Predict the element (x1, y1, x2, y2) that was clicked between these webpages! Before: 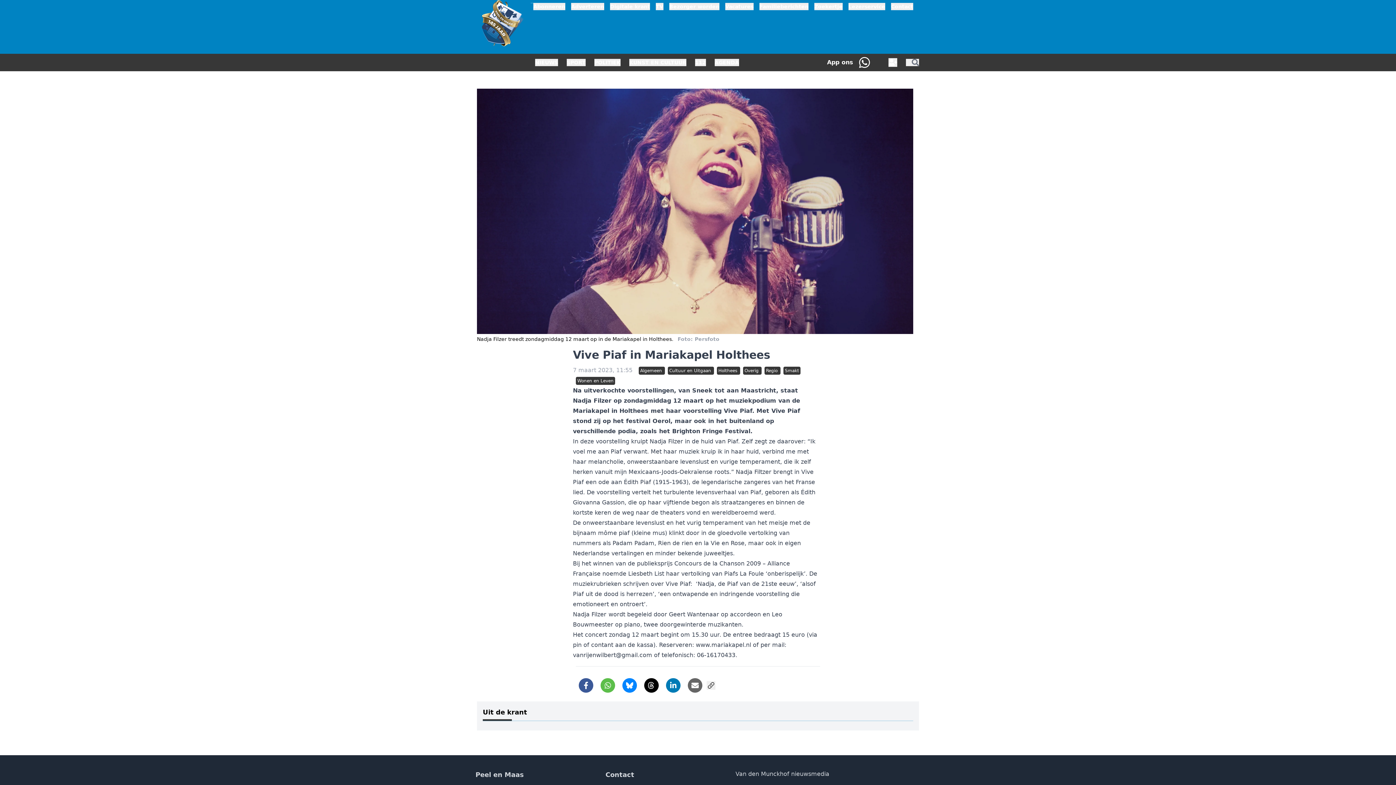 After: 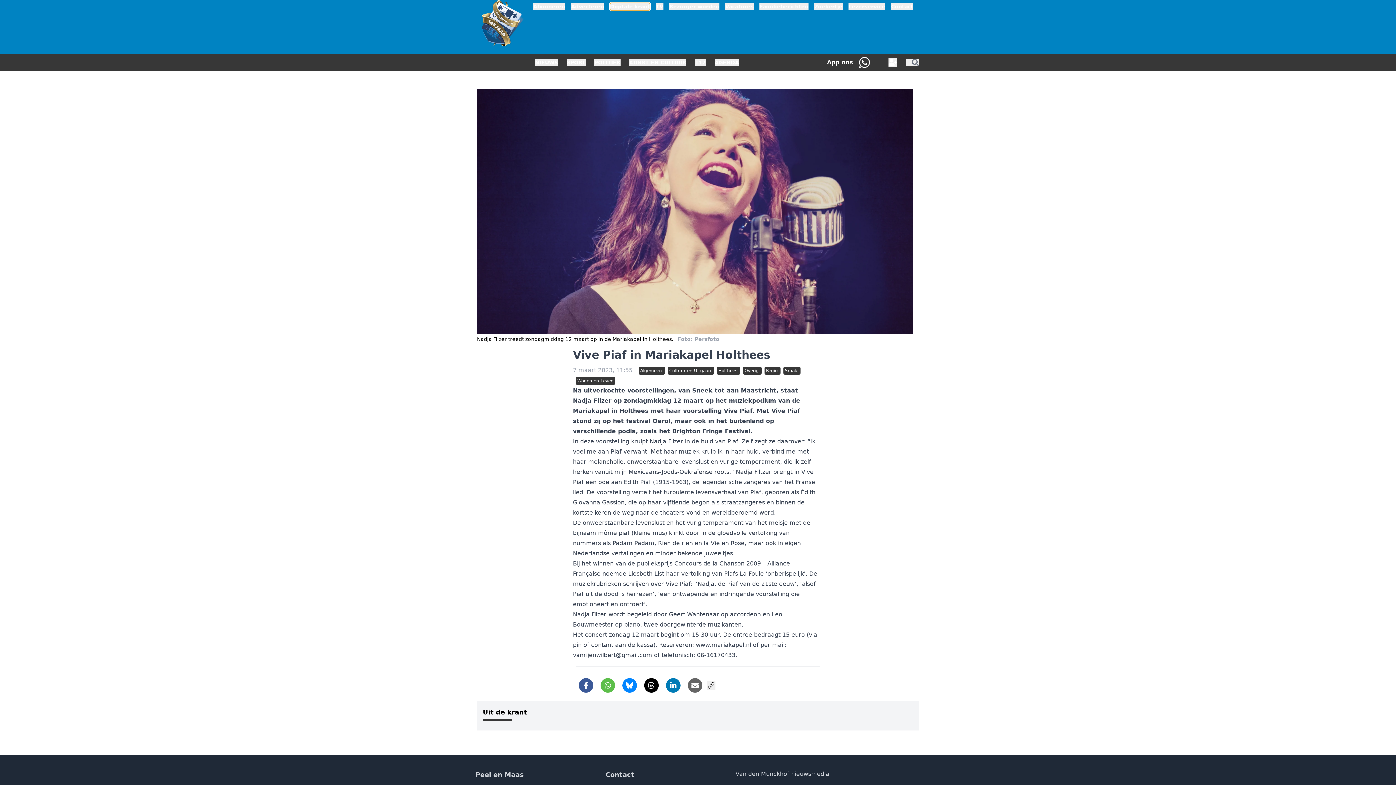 Action: label: Digitale krant bbox: (610, 2, 650, 10)